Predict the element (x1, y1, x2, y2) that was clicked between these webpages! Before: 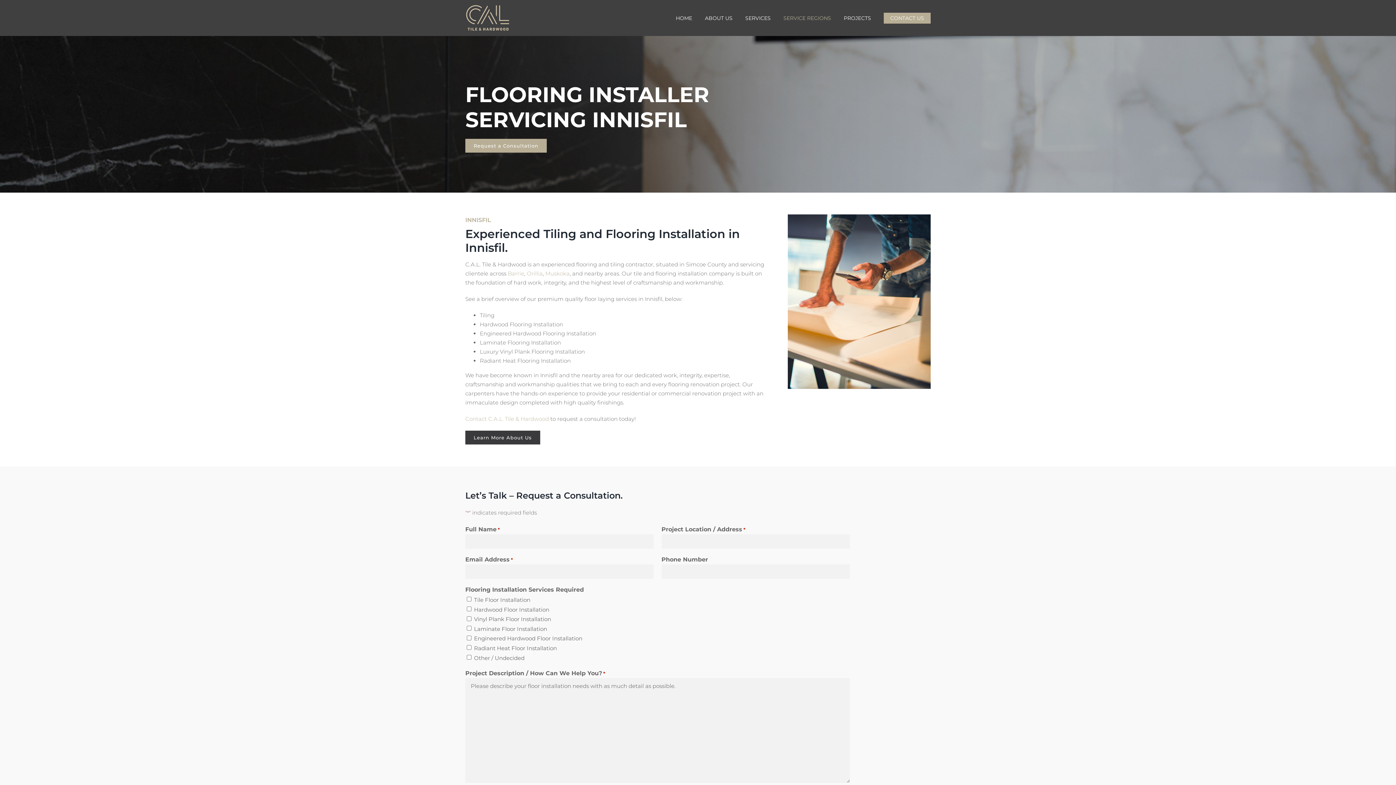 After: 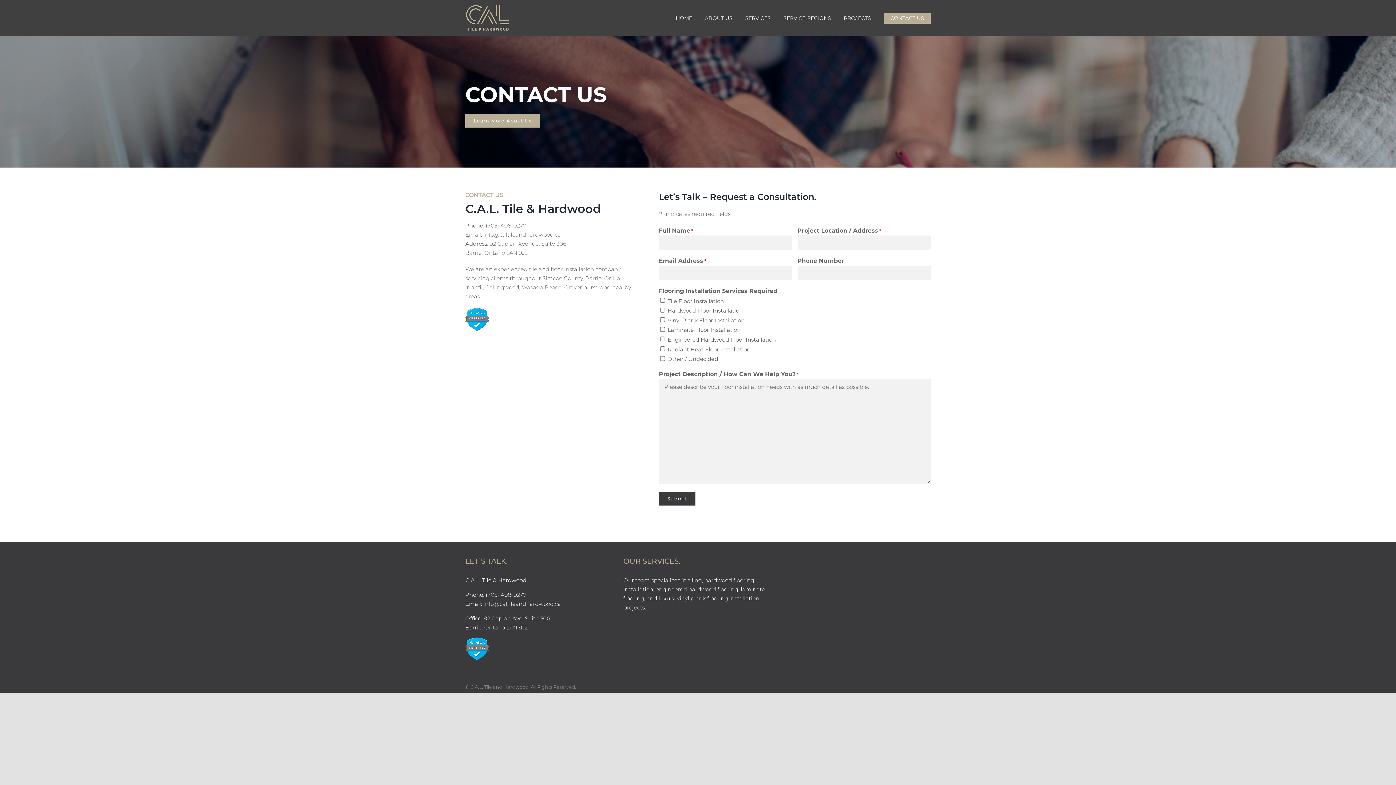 Action: bbox: (465, 415, 549, 422) label: Contact C.A.L. Tile & Hardwood